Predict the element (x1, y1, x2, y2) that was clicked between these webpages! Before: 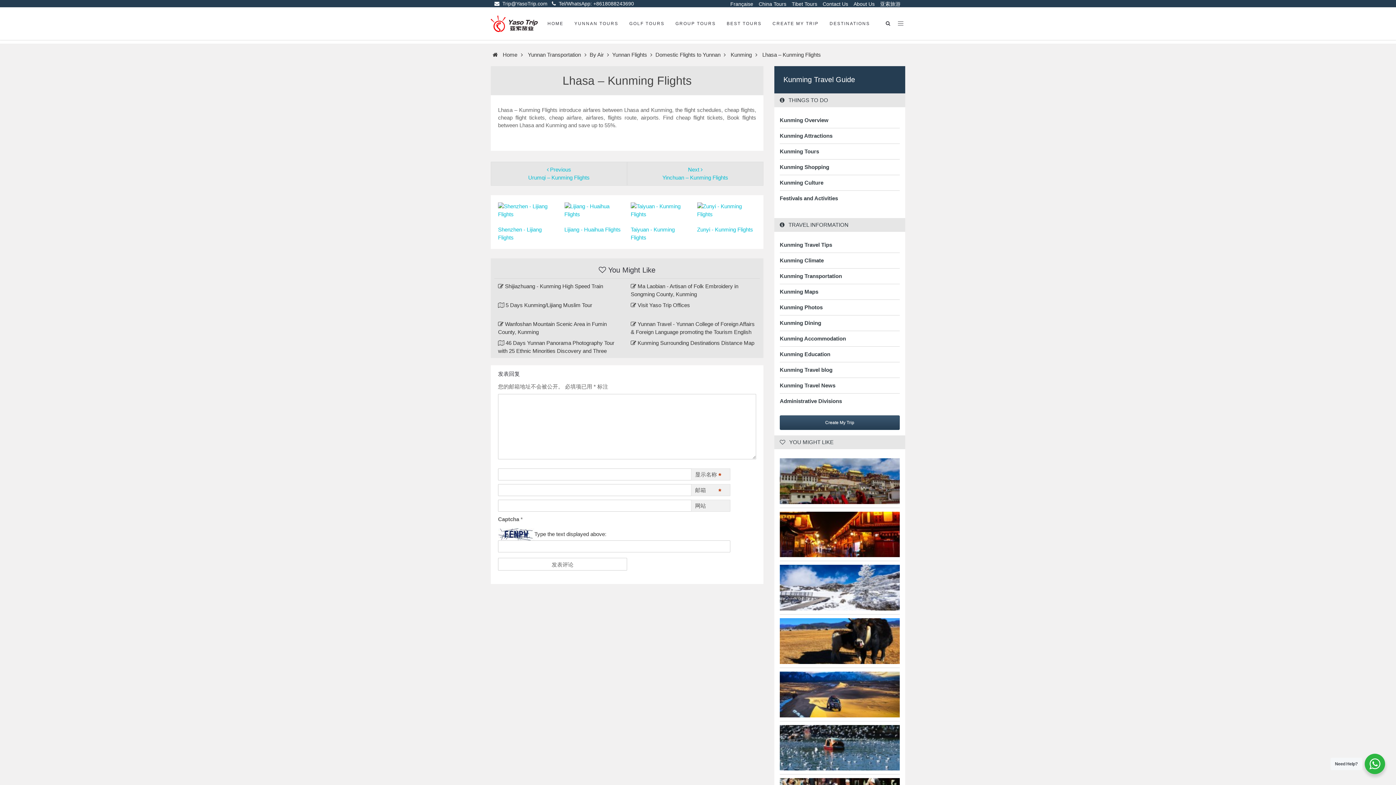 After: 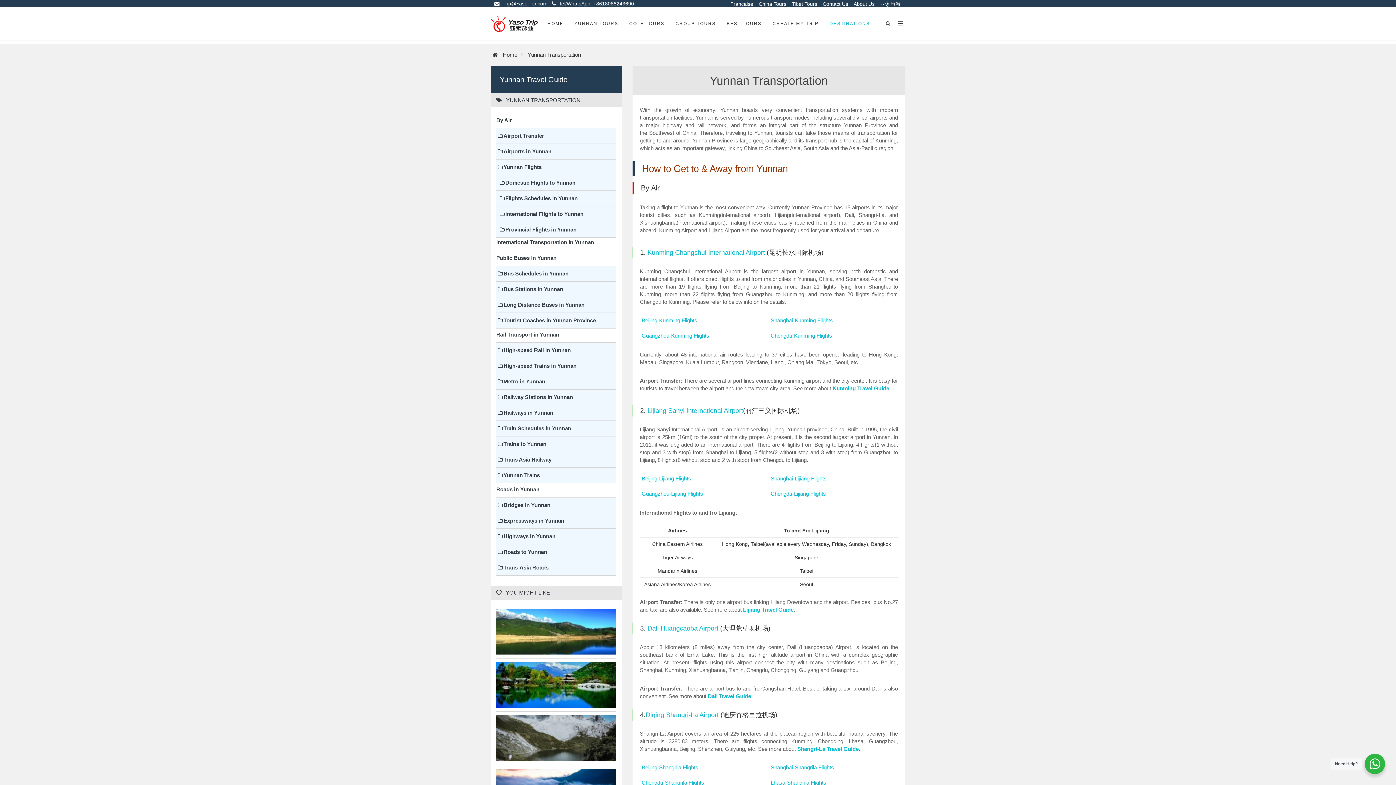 Action: bbox: (528, 51, 581, 57) label: Yunnan Transportation